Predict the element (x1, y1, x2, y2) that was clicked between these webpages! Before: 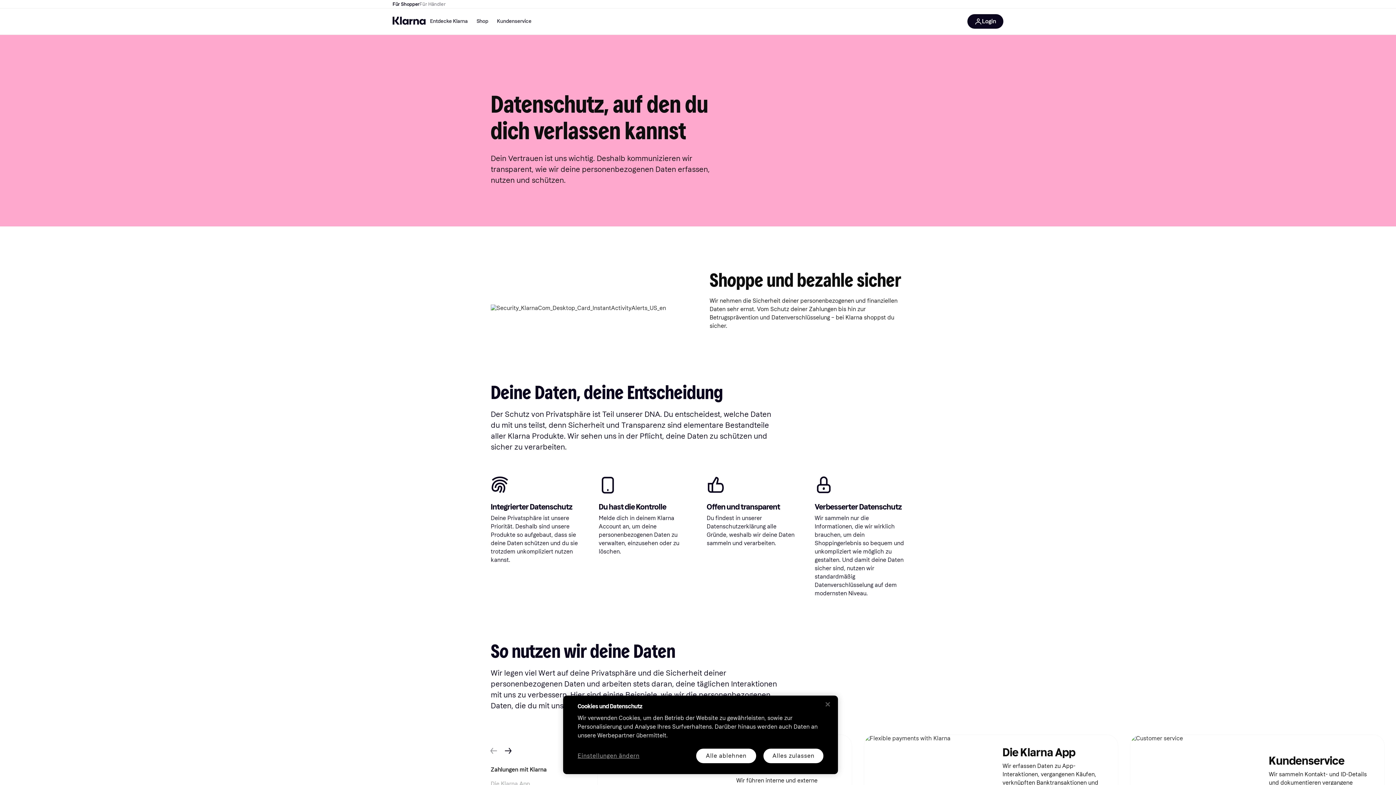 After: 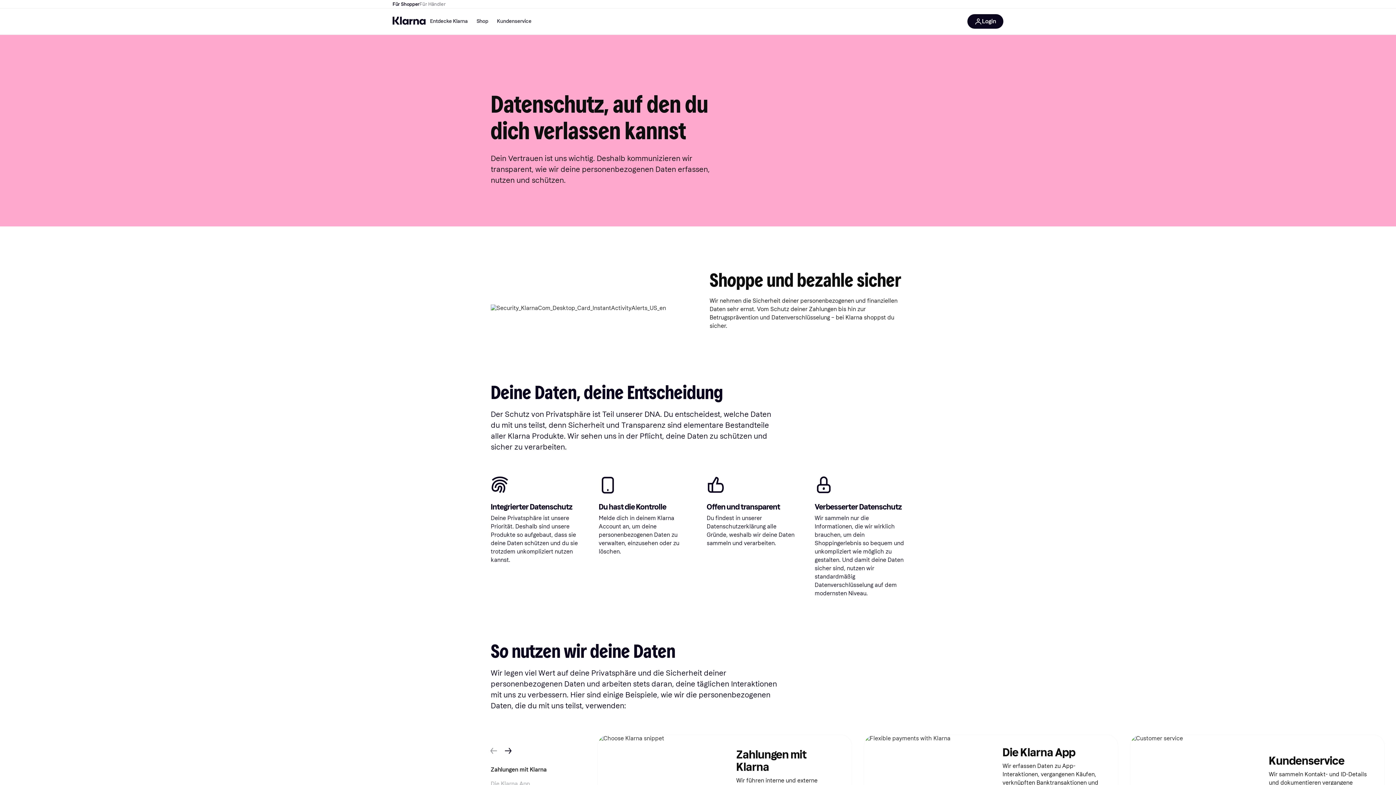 Action: bbox: (763, 749, 823, 763) label: Alles zulassen